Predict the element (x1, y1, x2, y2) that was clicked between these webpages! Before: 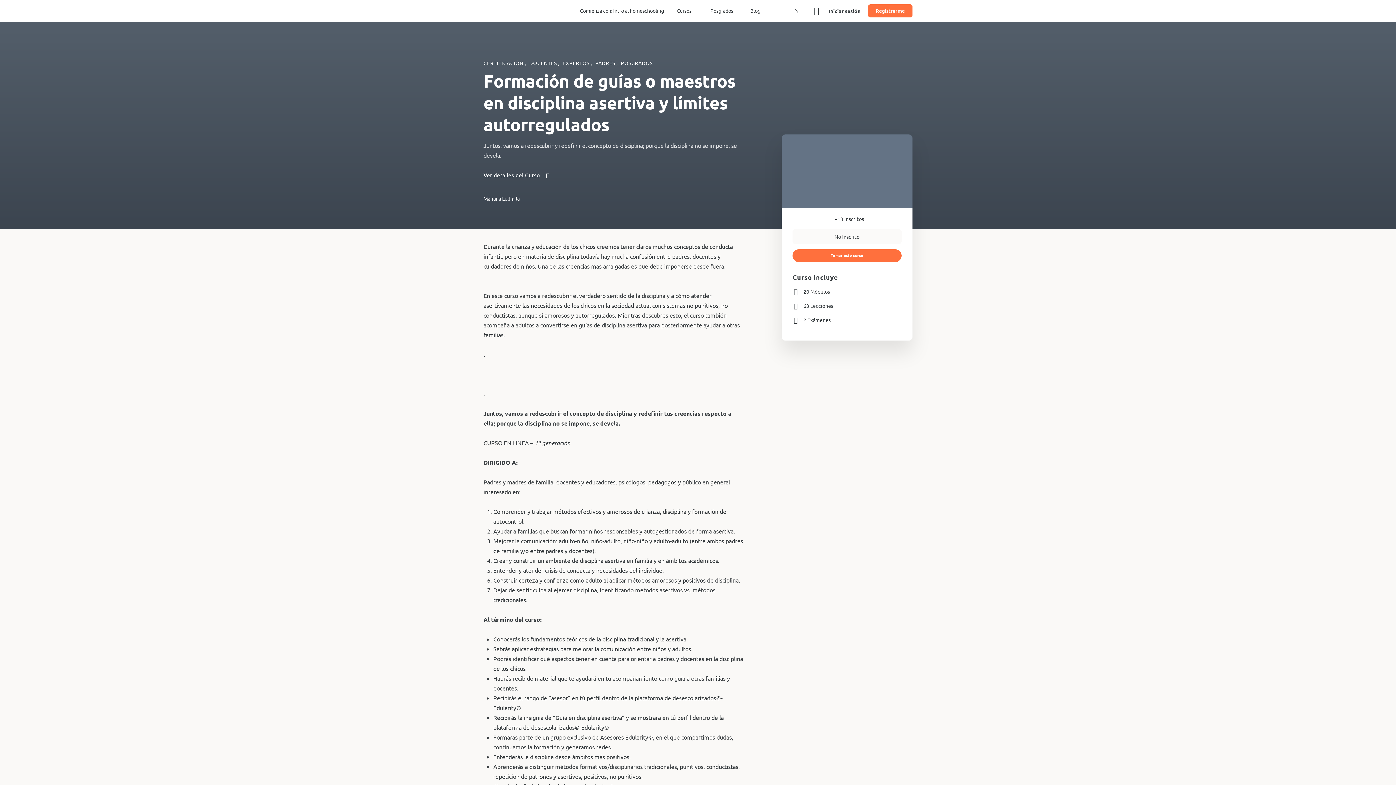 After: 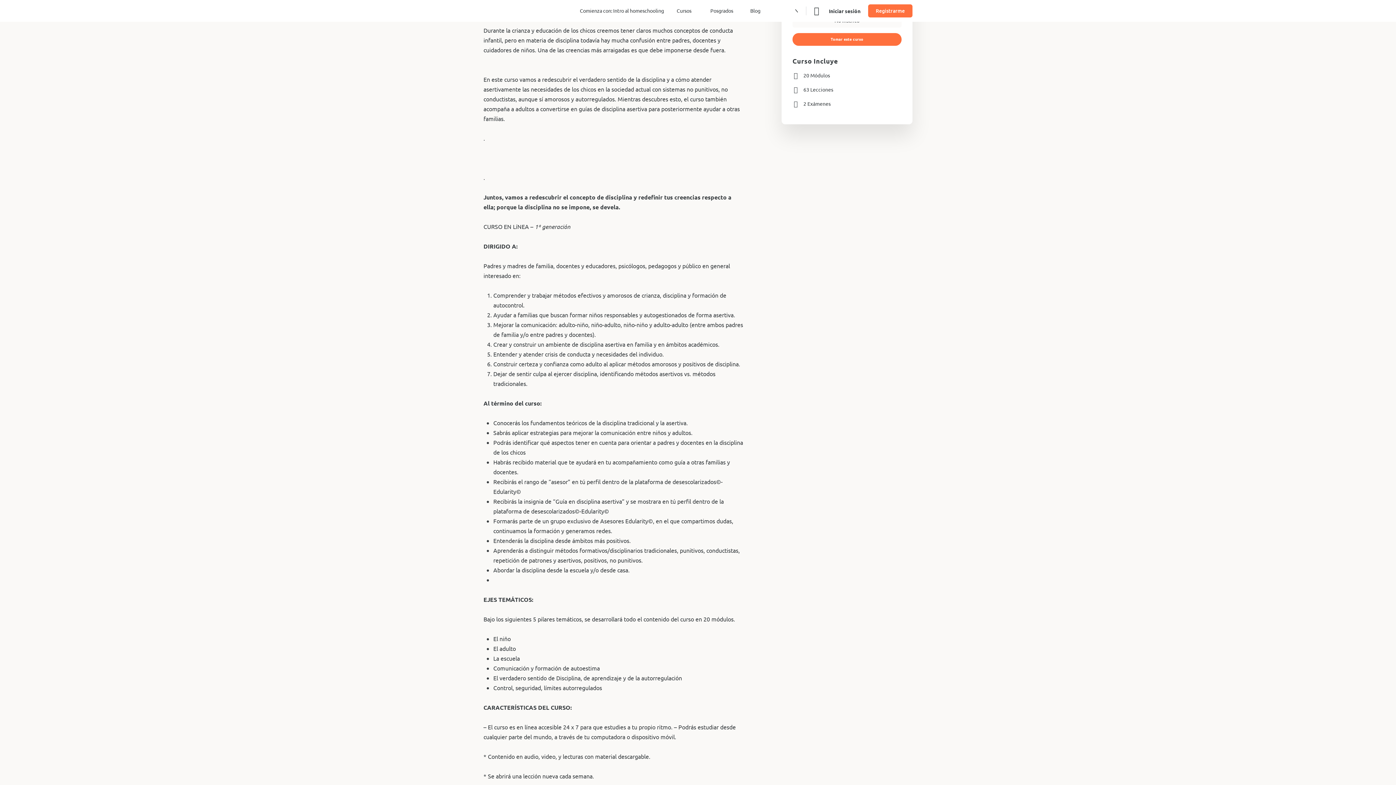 Action: bbox: (483, 171, 550, 178) label: Ver detalles del Curso 